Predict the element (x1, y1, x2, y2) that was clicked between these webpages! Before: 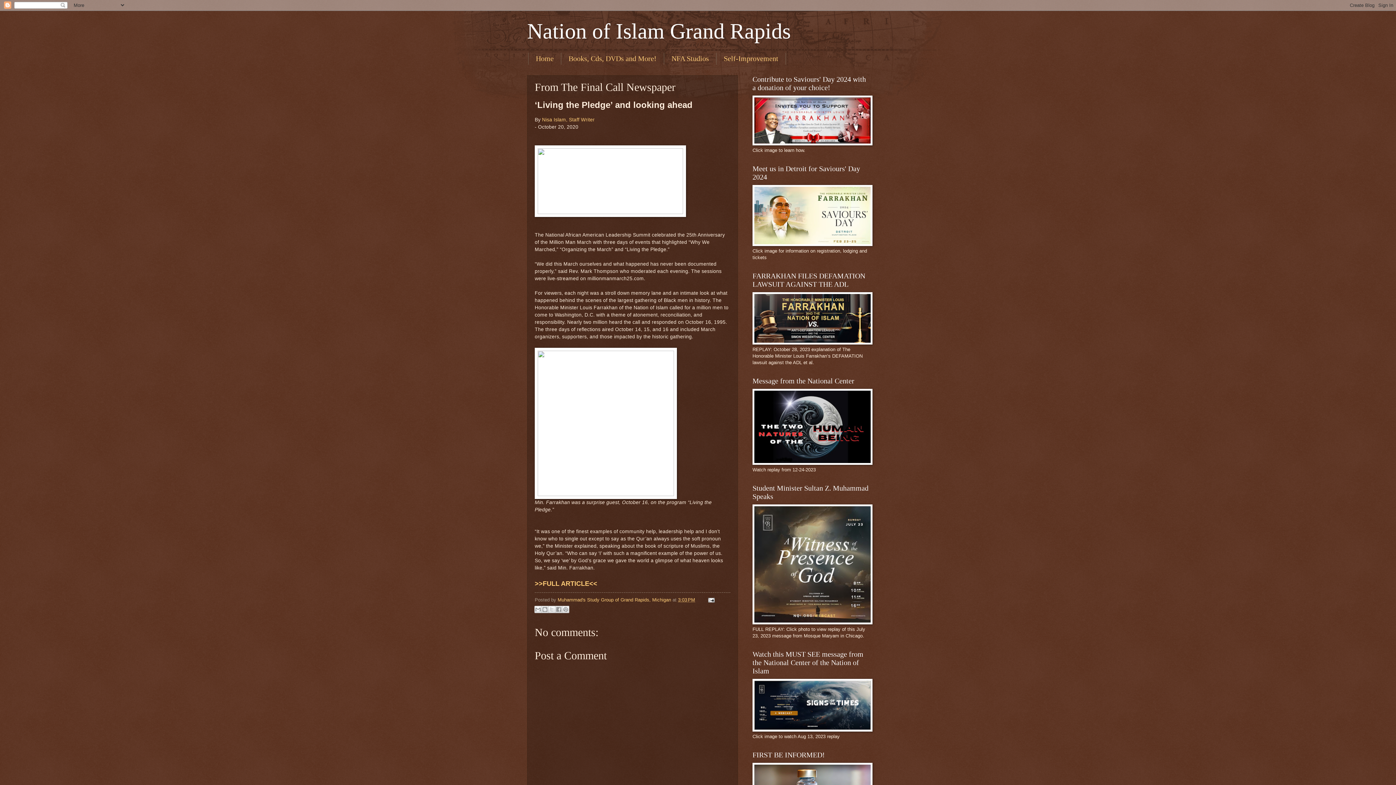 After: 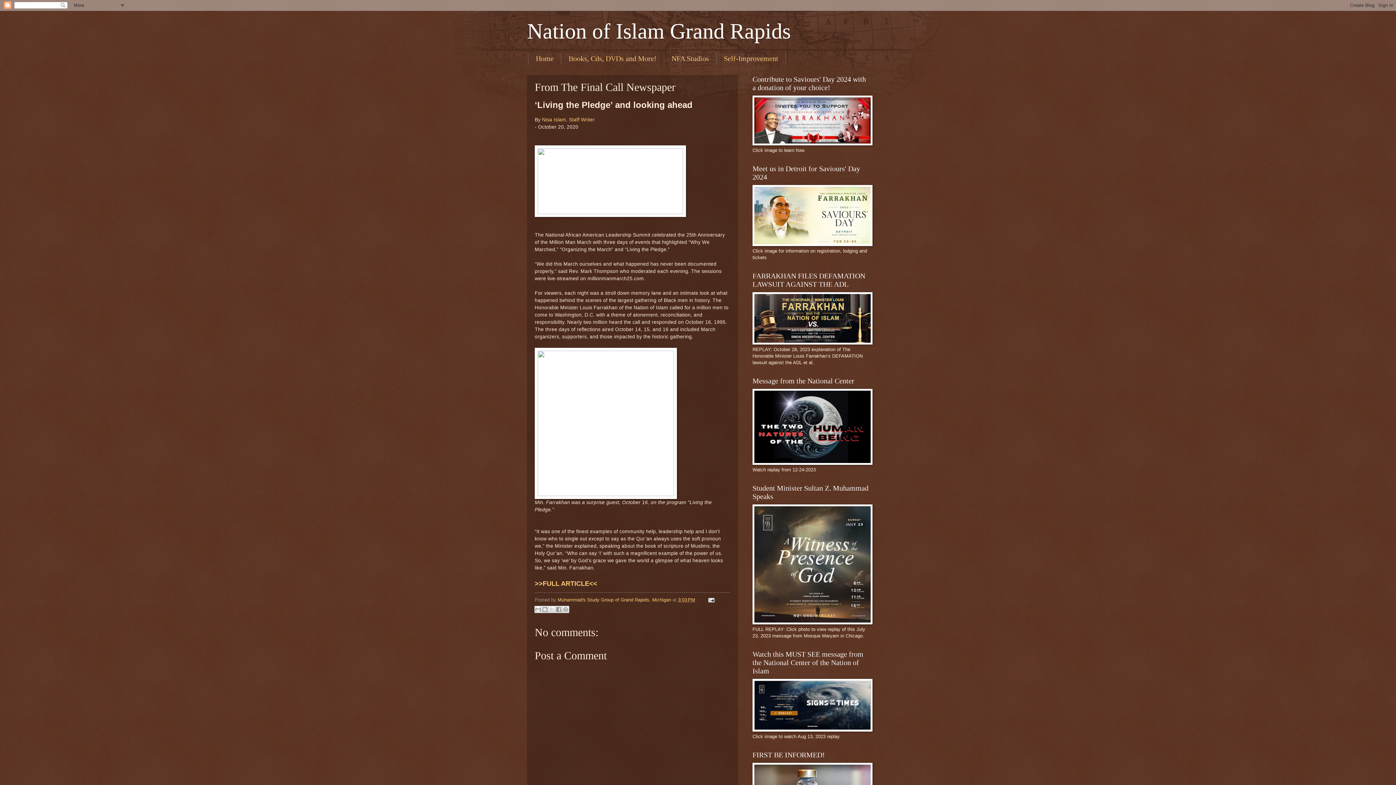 Action: label: 3:03 PM bbox: (678, 597, 695, 602)